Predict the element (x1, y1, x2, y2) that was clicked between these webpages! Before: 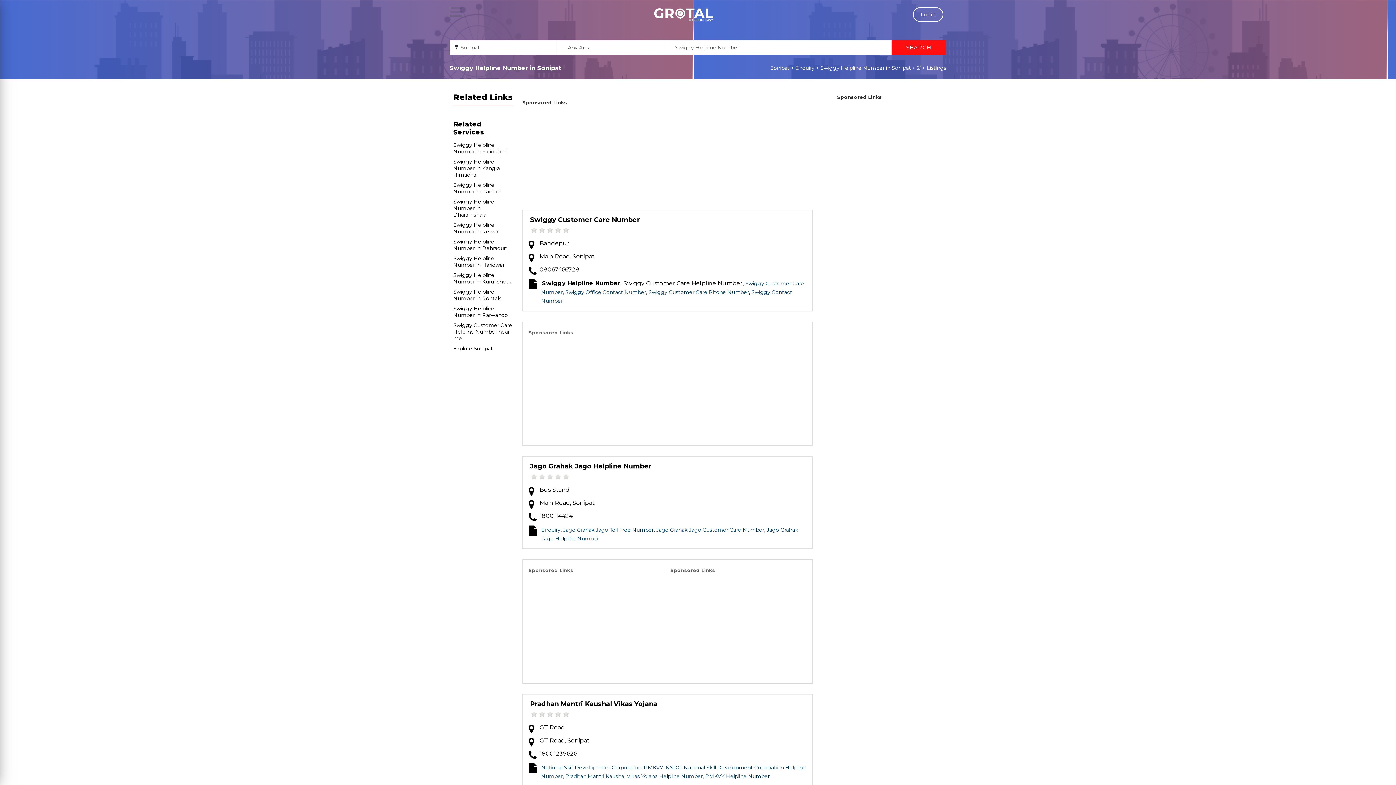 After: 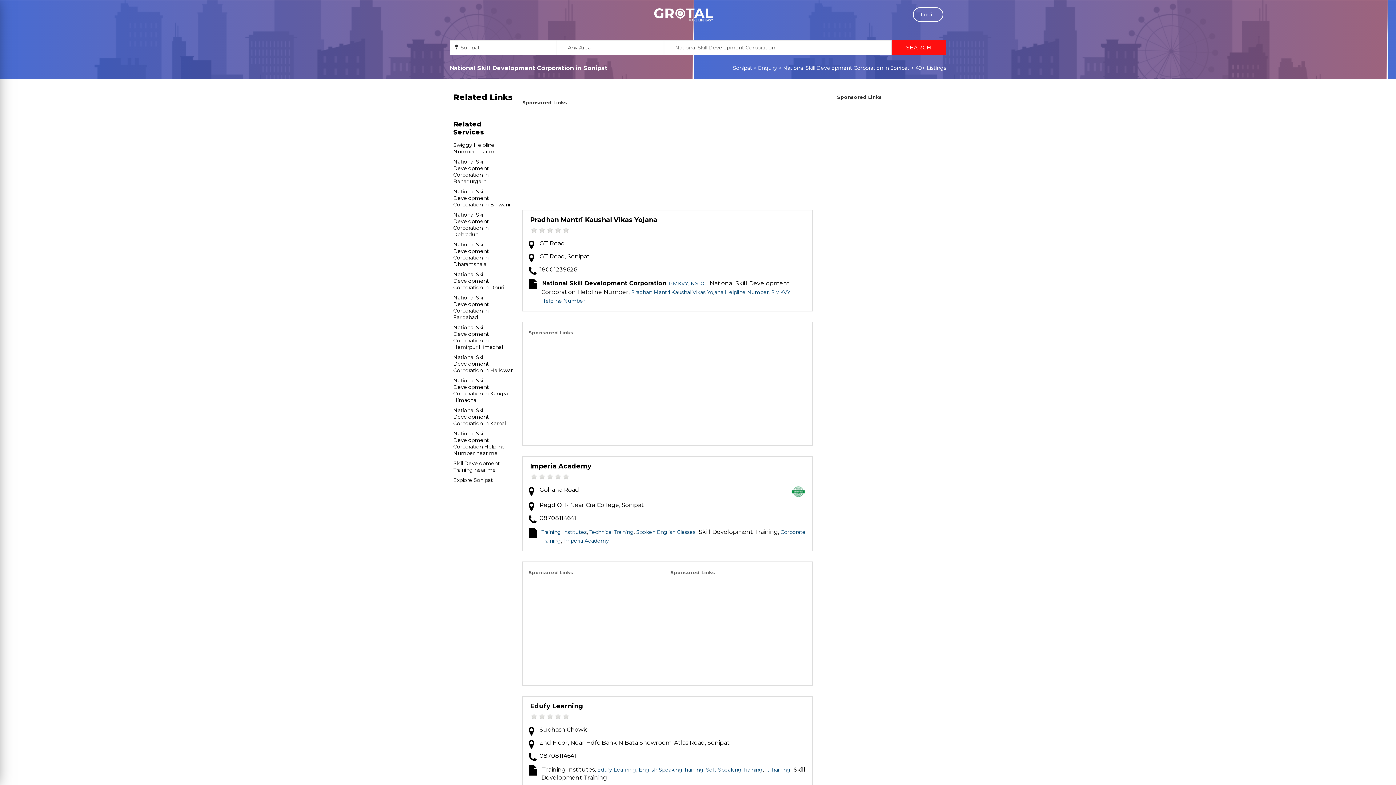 Action: bbox: (541, 764, 641, 771) label: National Skill Development Corporation